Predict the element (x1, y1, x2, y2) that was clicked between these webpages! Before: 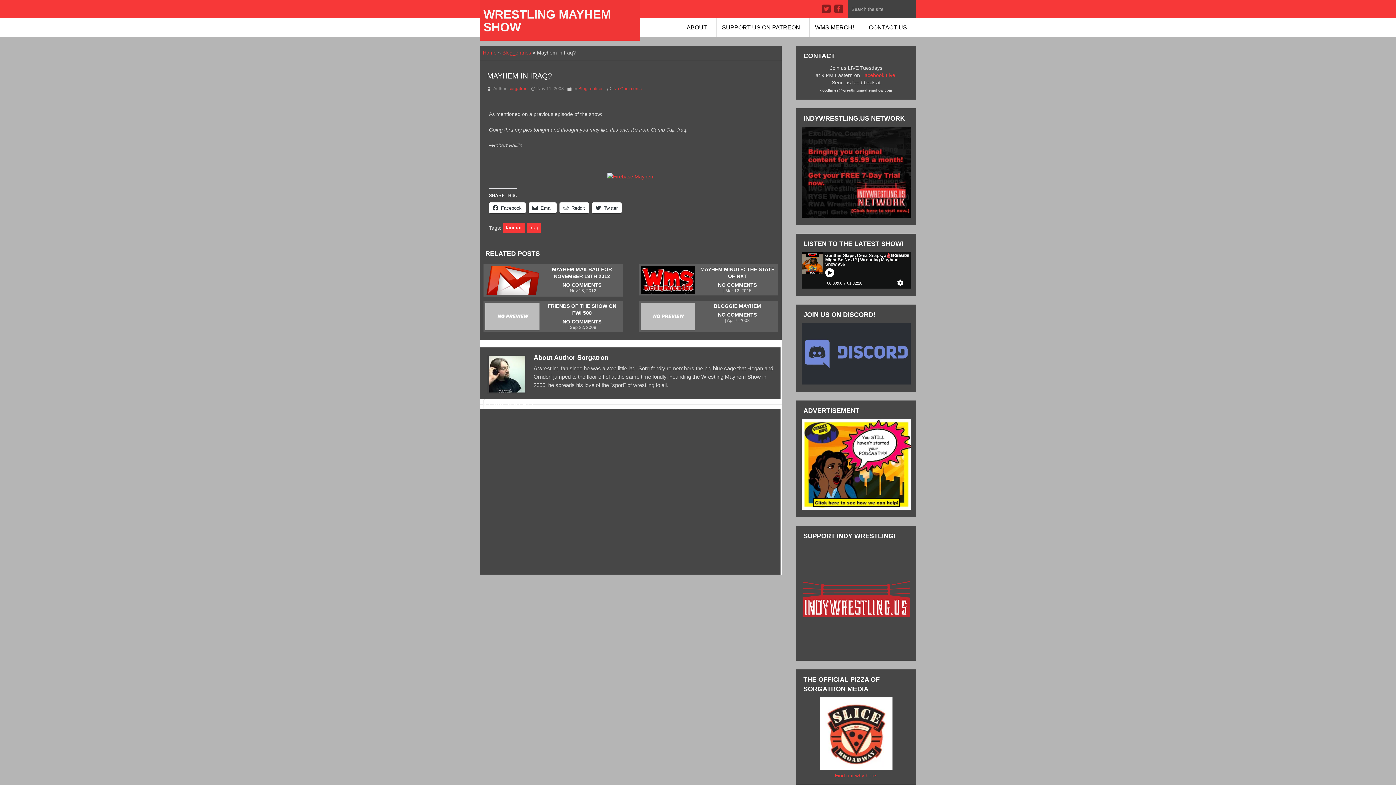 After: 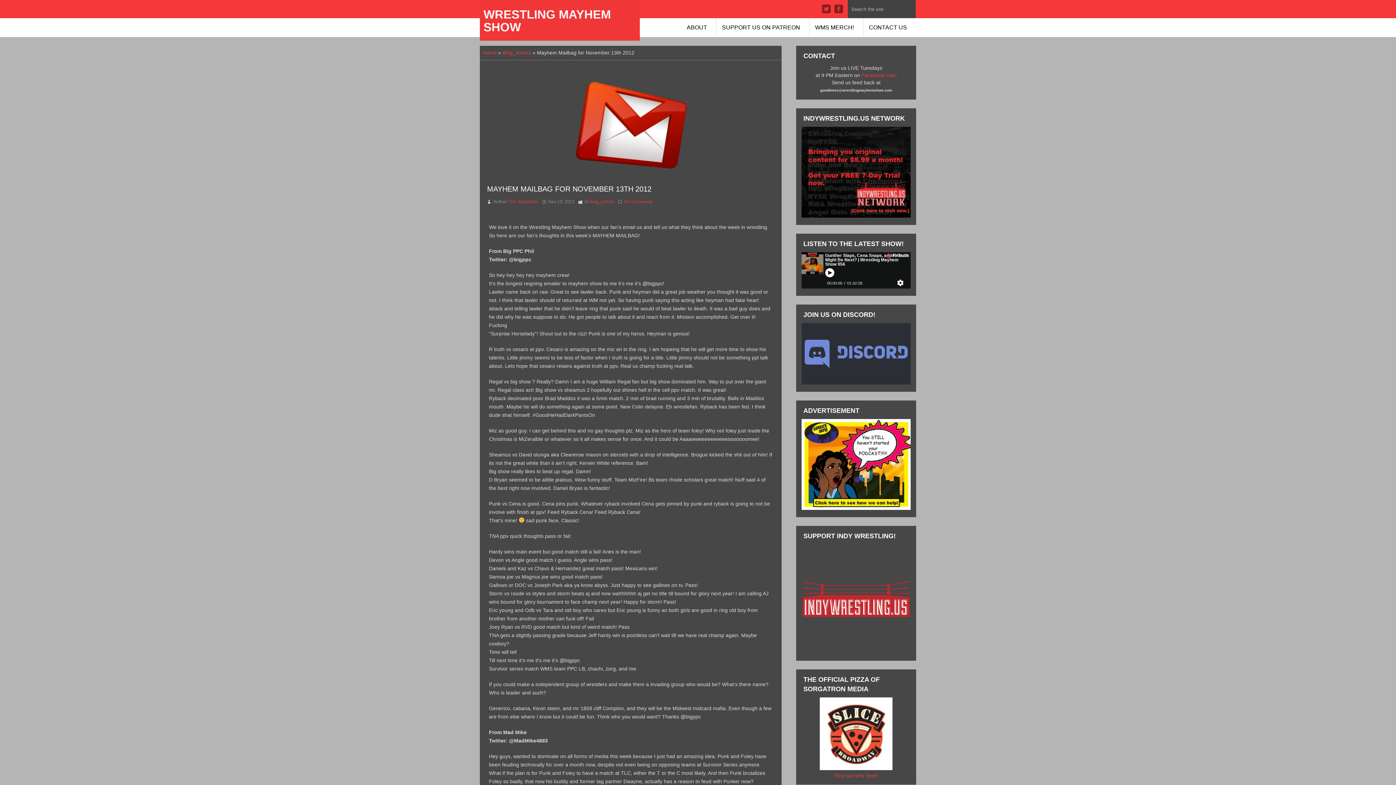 Action: bbox: (485, 281, 621, 288) label: NO COMMENTS